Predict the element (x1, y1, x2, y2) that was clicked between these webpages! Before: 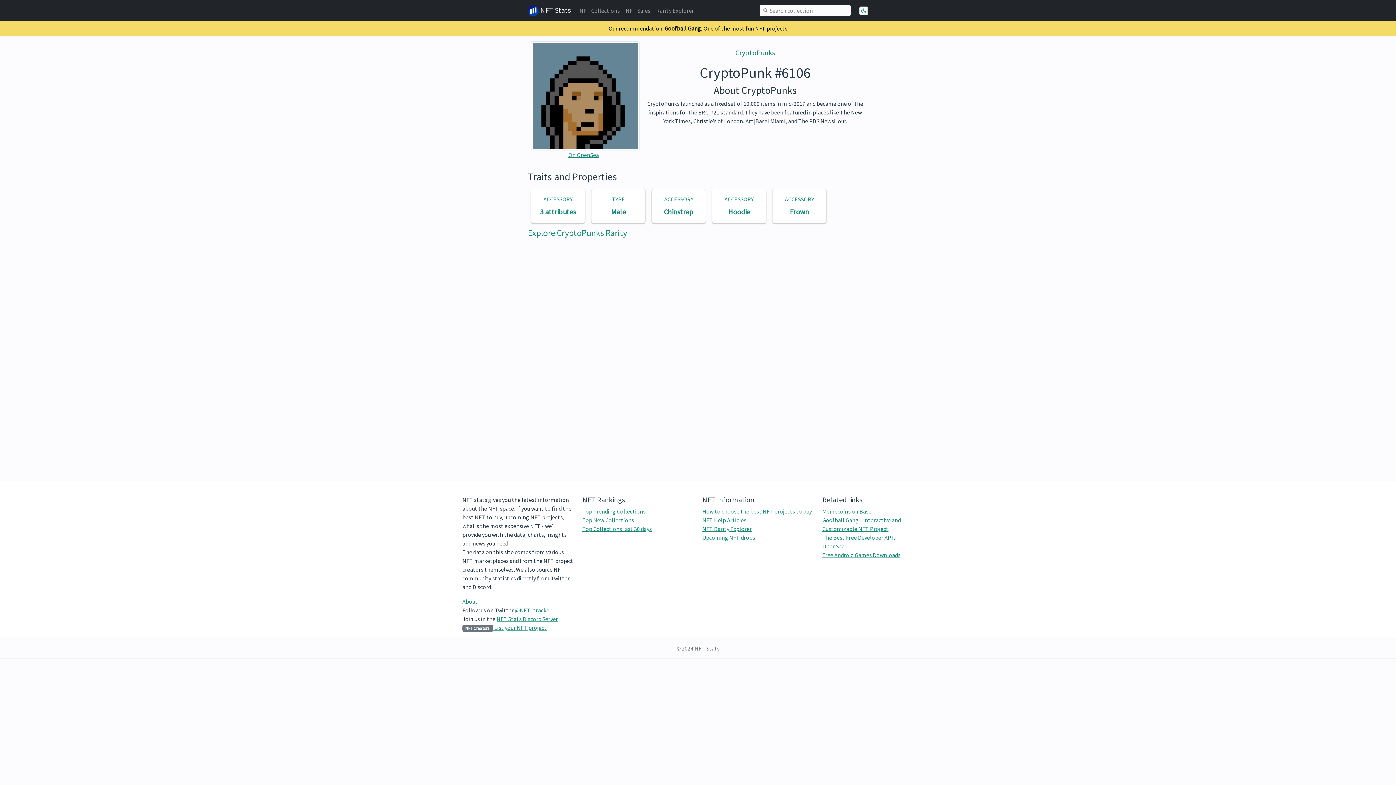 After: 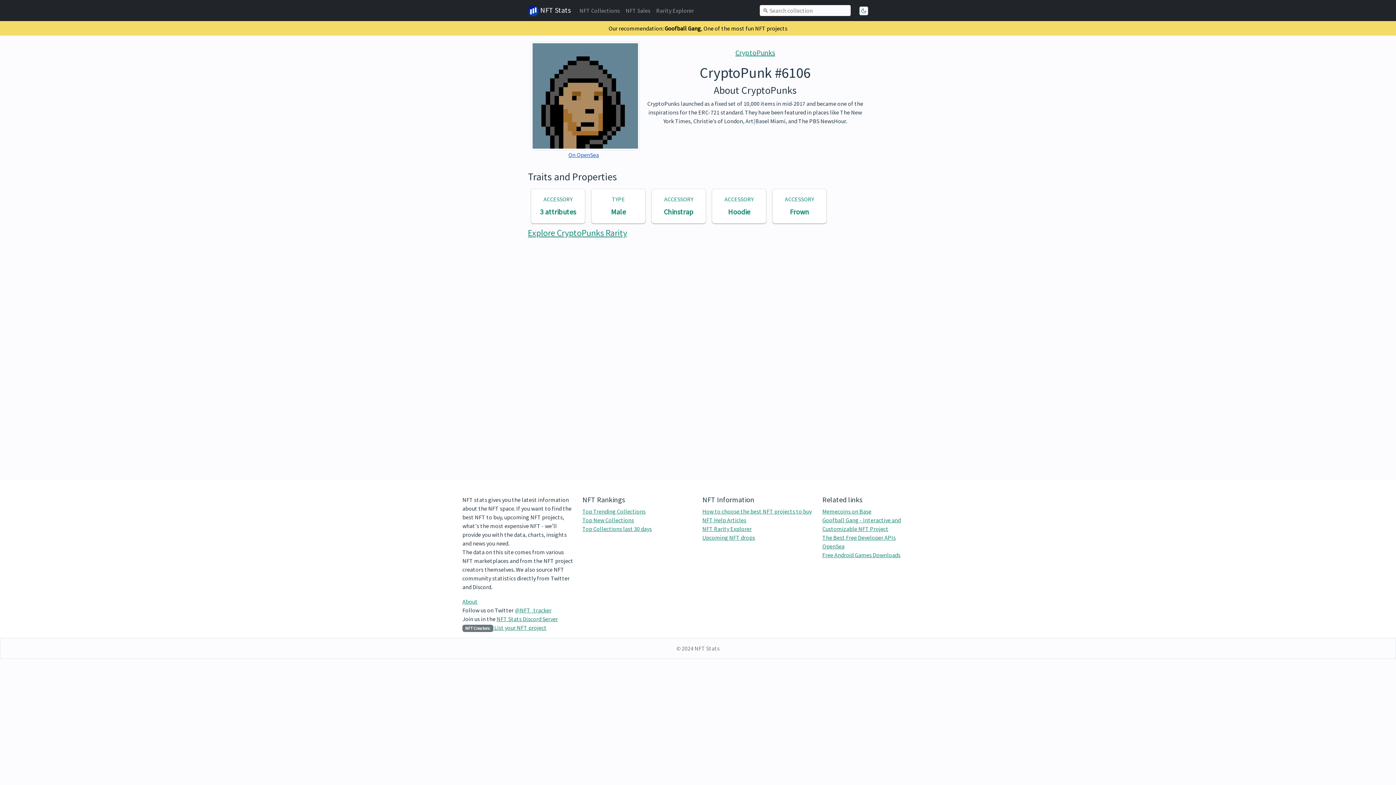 Action: label: On OpenSea bbox: (568, 151, 599, 158)